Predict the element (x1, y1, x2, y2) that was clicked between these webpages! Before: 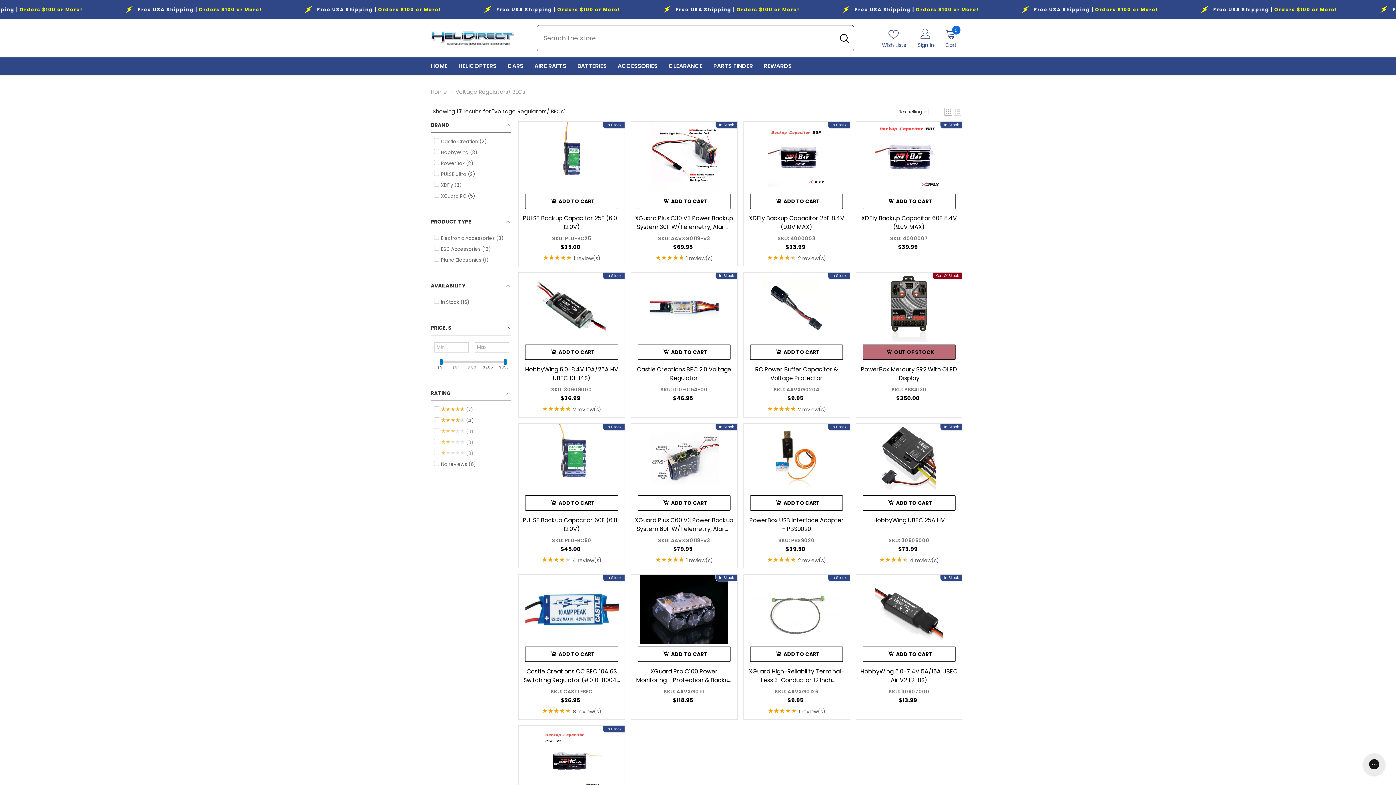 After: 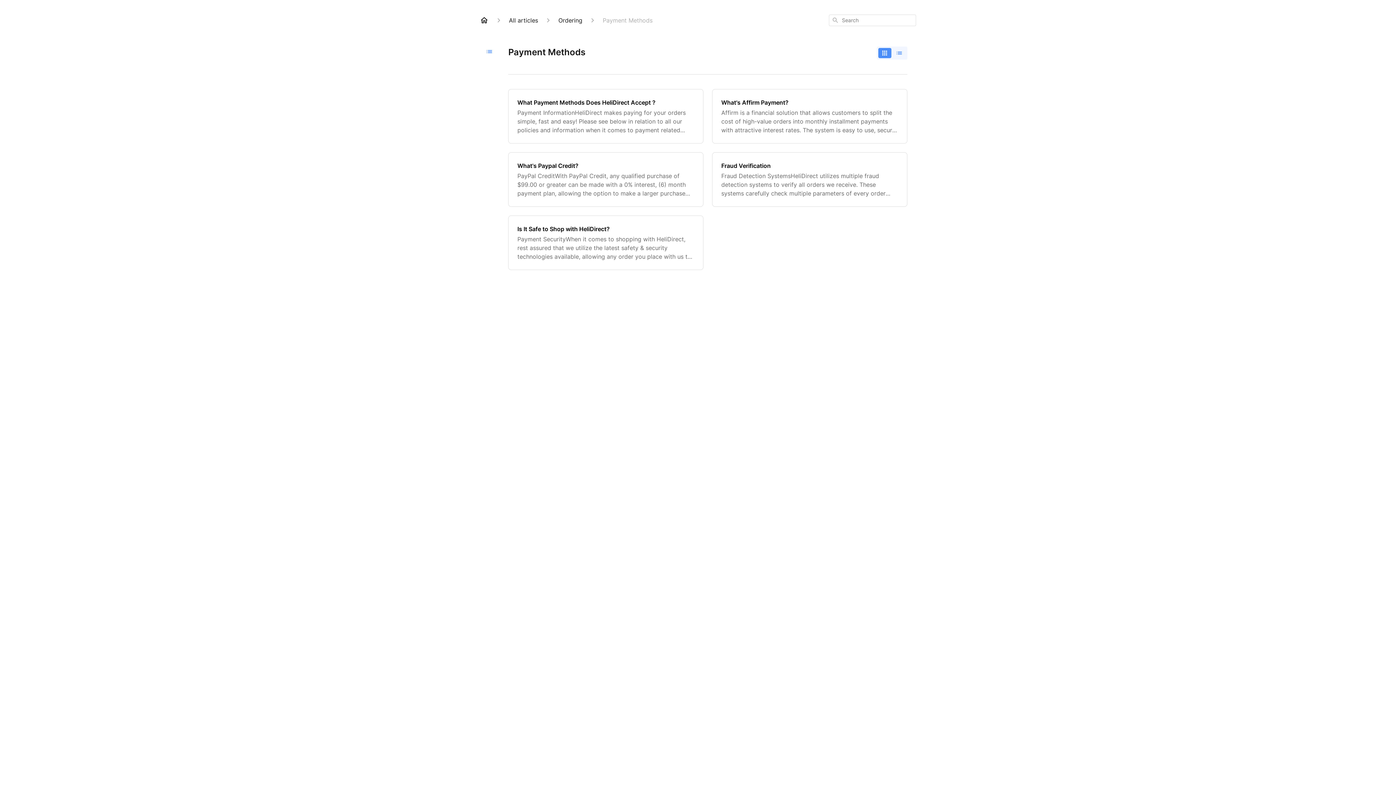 Action: bbox: (651, 412, 702, 424) label: Payment Methods